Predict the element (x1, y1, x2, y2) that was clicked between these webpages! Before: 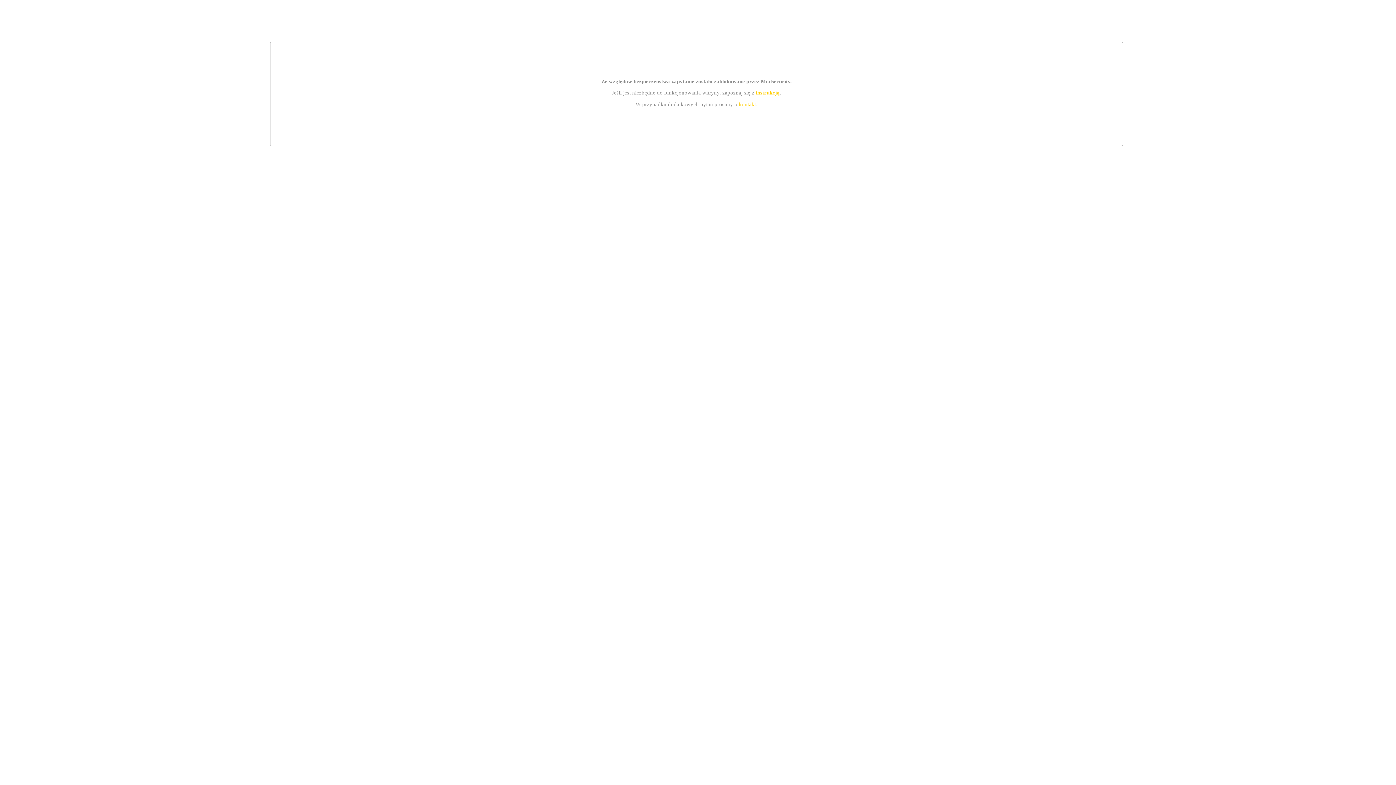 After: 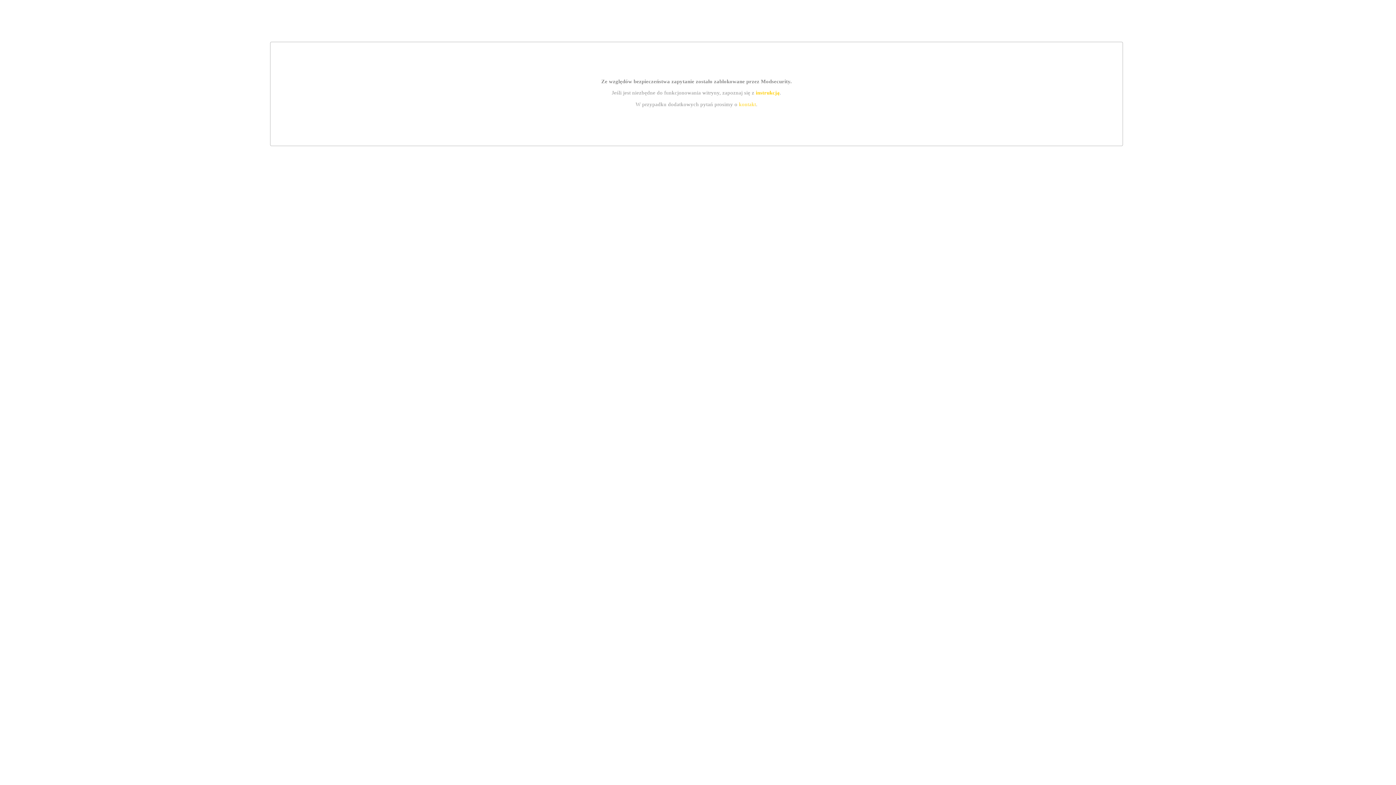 Action: bbox: (739, 101, 756, 107) label: kontakt